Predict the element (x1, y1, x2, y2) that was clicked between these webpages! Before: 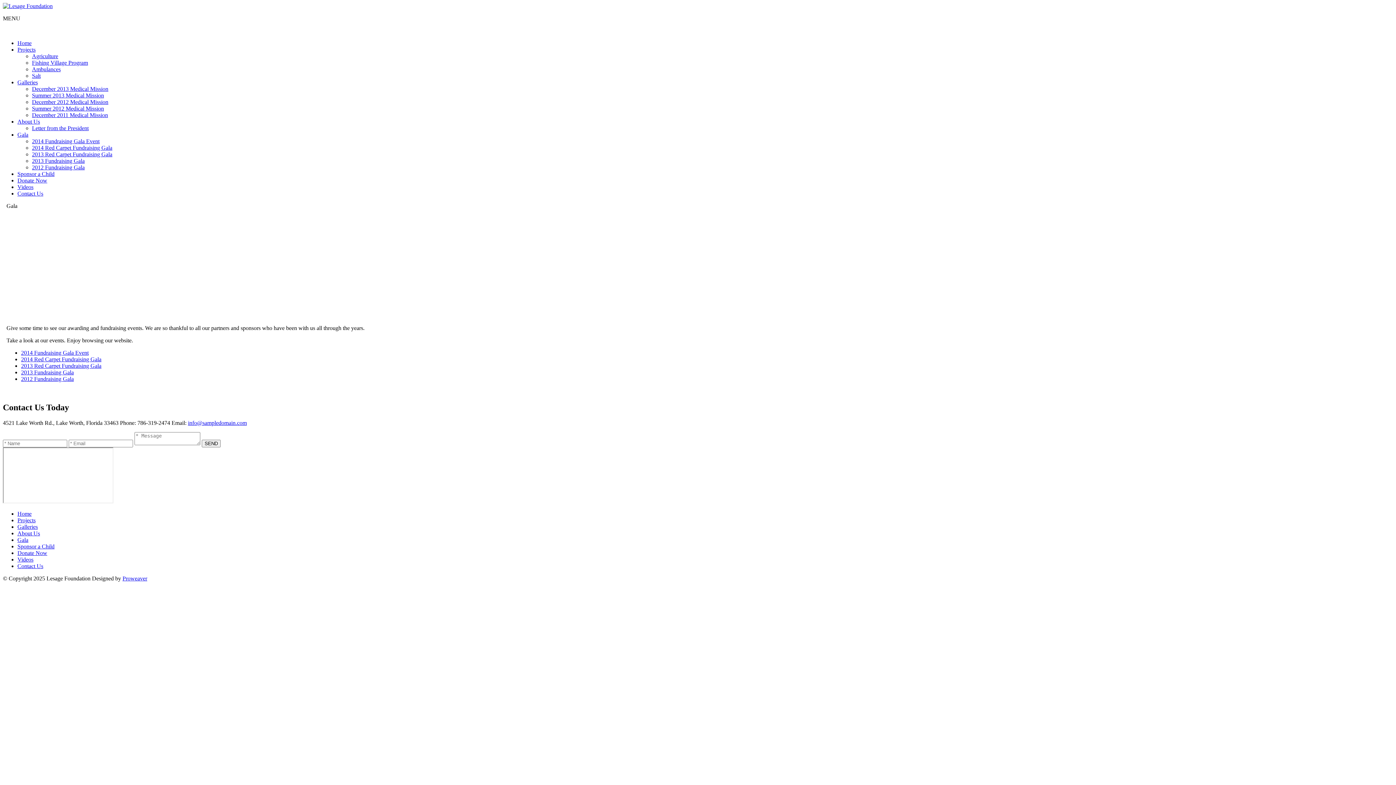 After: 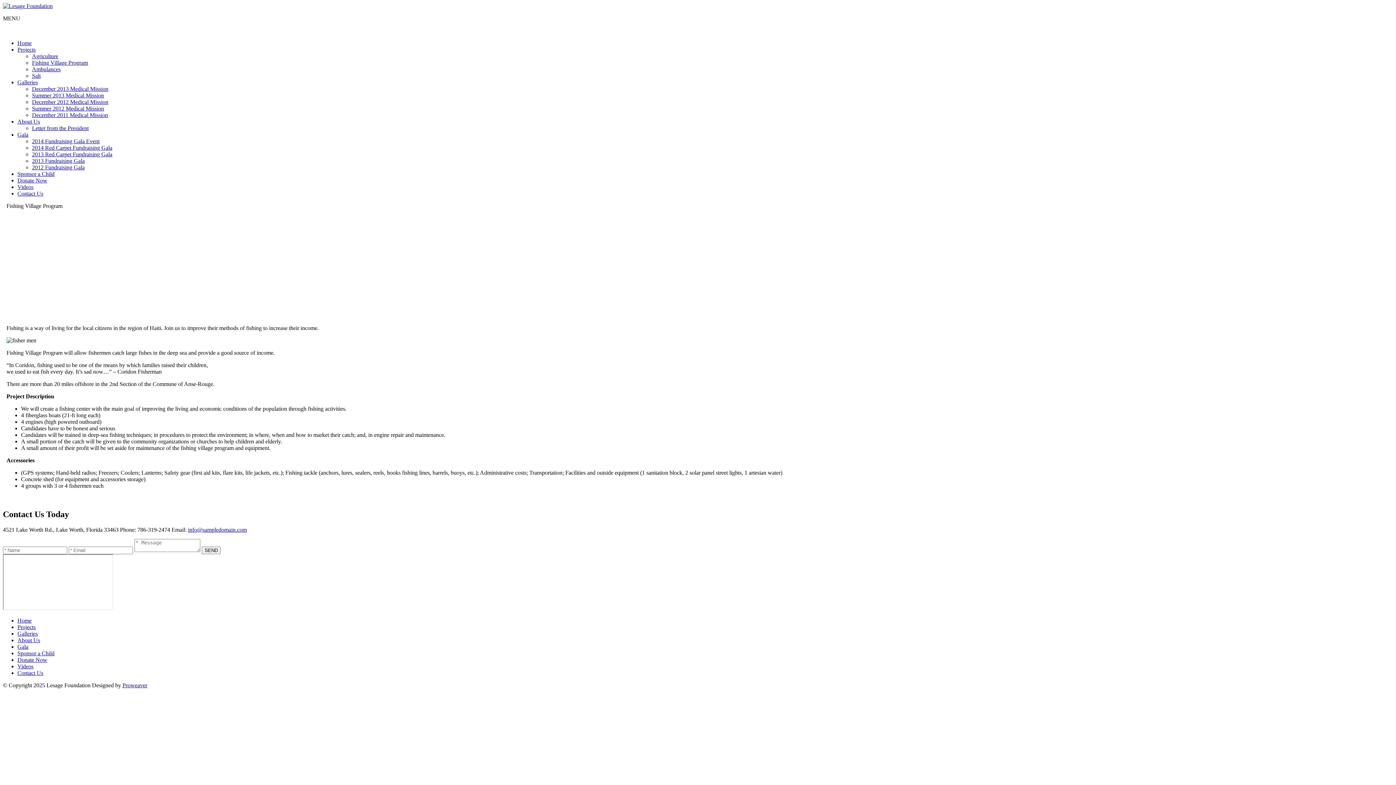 Action: label: Fishing Village Program bbox: (32, 59, 88, 65)